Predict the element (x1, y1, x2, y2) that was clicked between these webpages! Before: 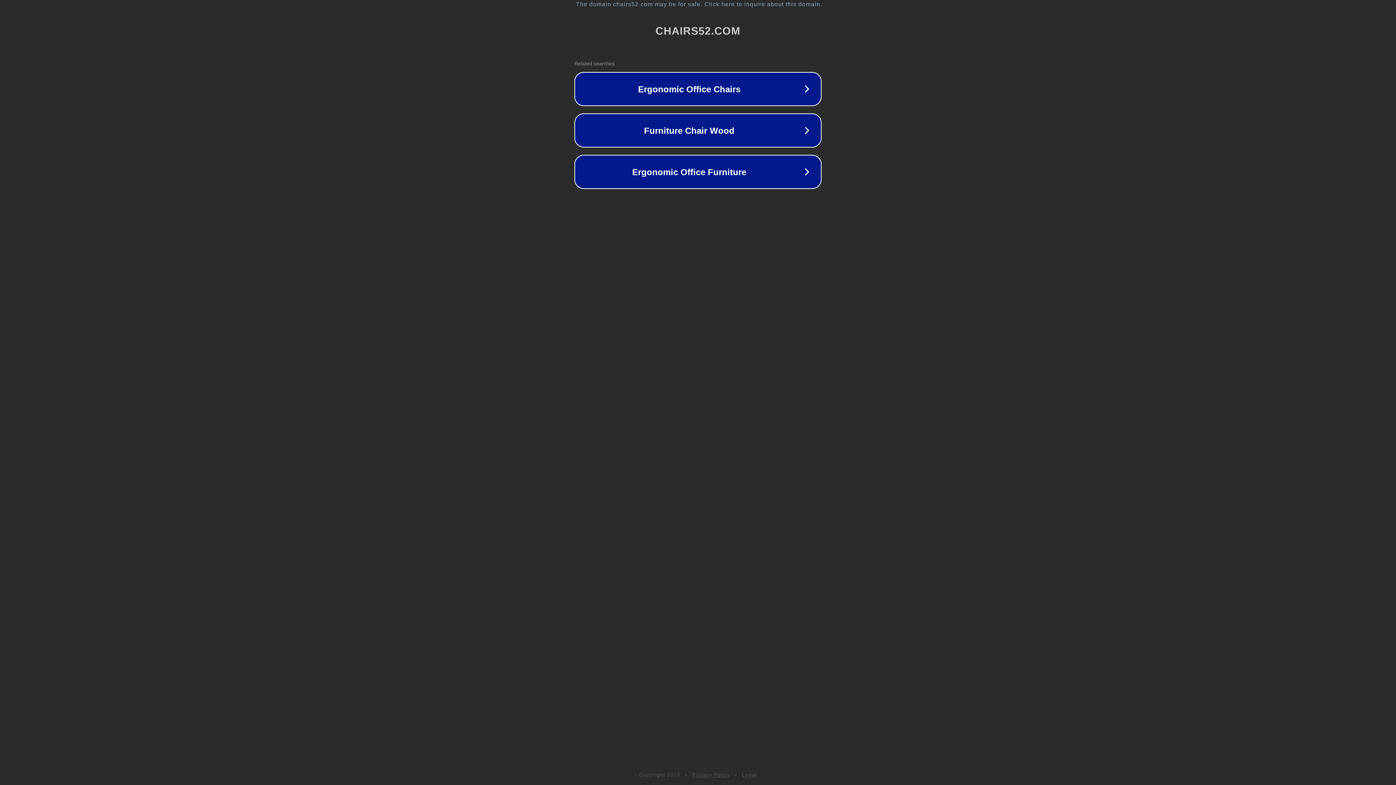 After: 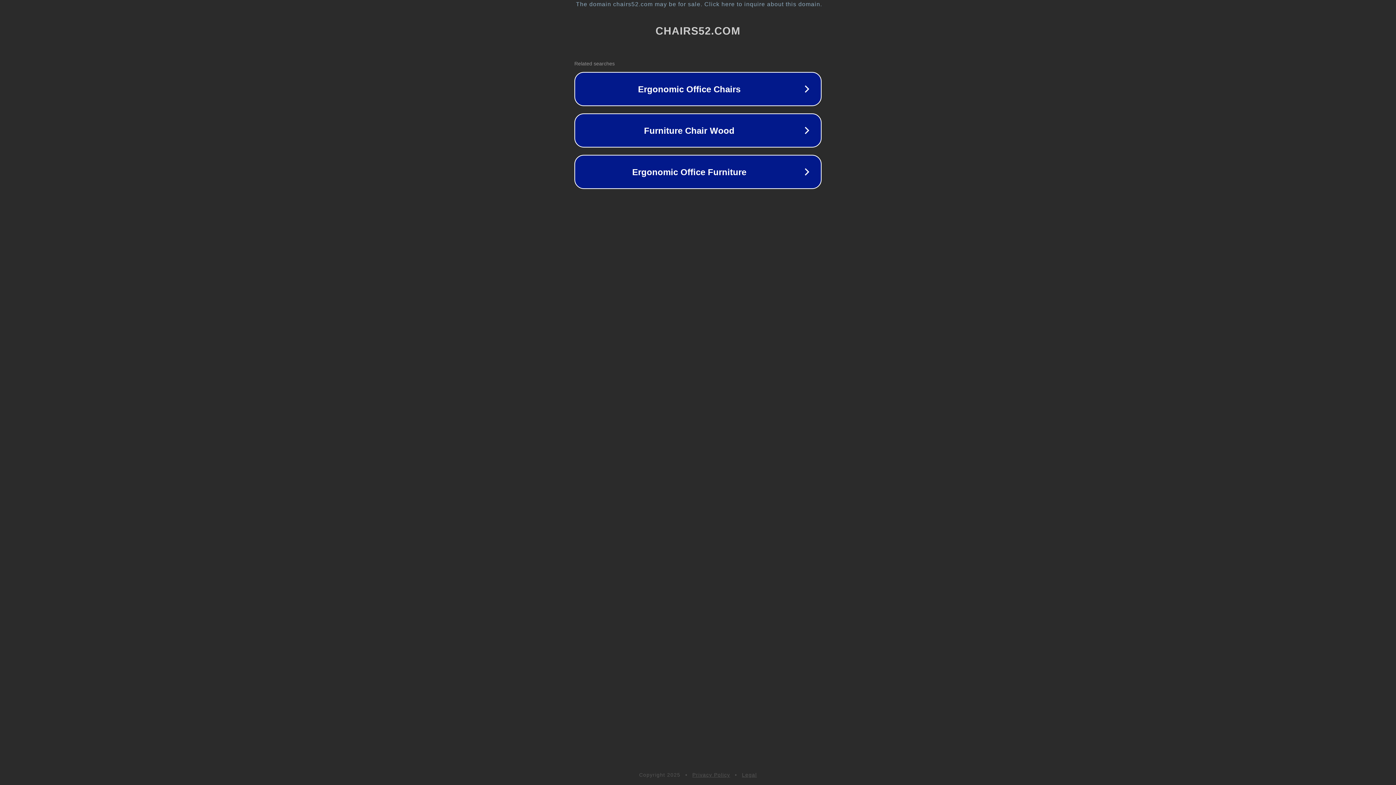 Action: label: Privacy Policy bbox: (692, 772, 730, 778)